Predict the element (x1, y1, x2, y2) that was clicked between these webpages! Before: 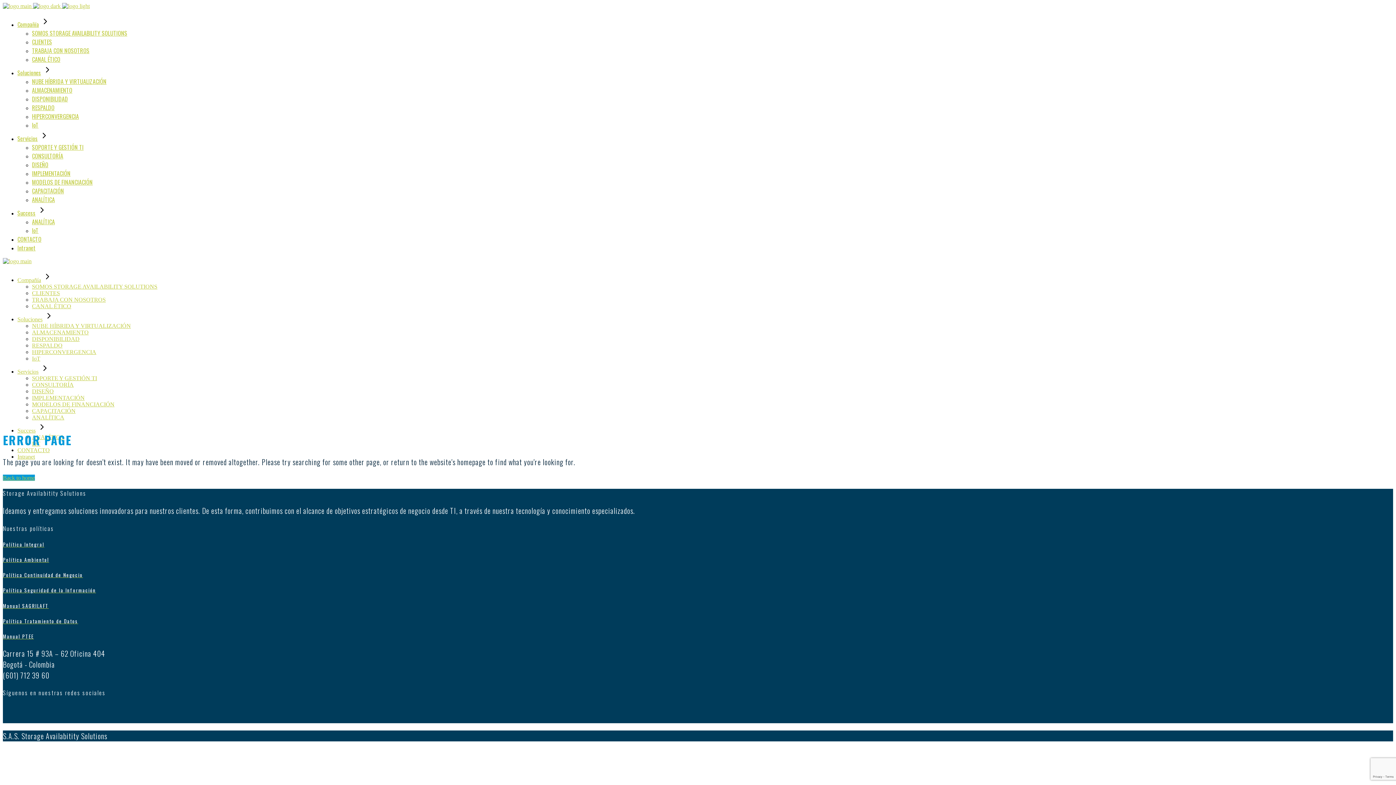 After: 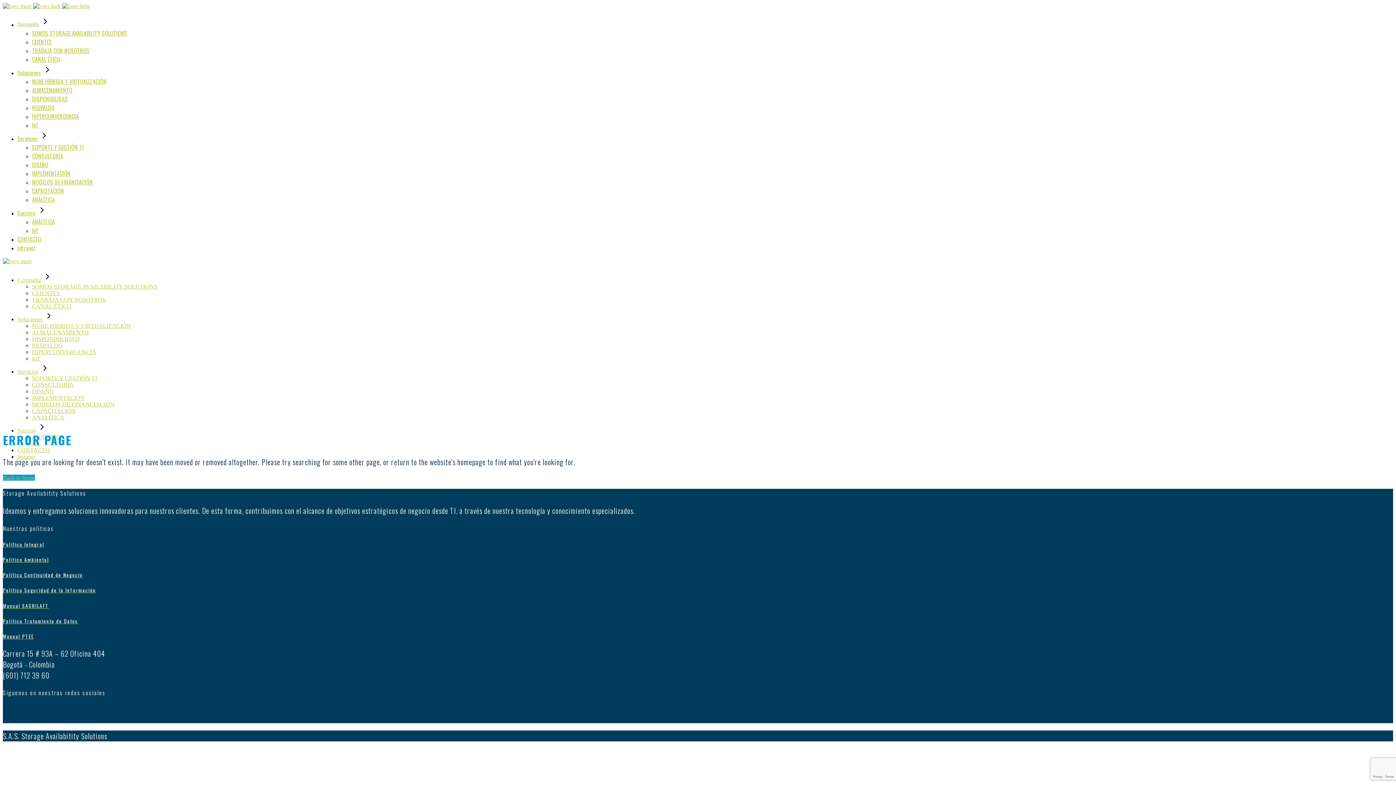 Action: bbox: (17, 20, 50, 28) label: Compañía